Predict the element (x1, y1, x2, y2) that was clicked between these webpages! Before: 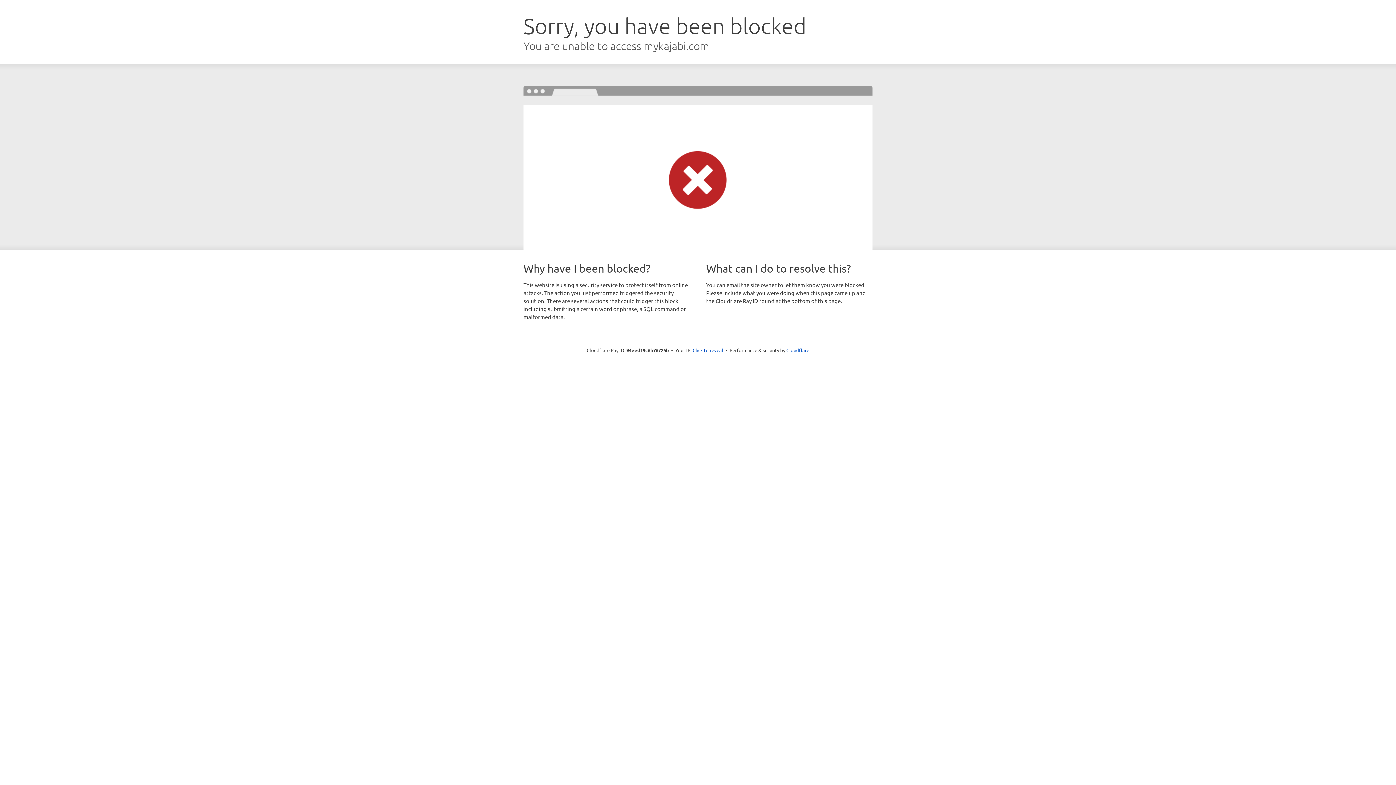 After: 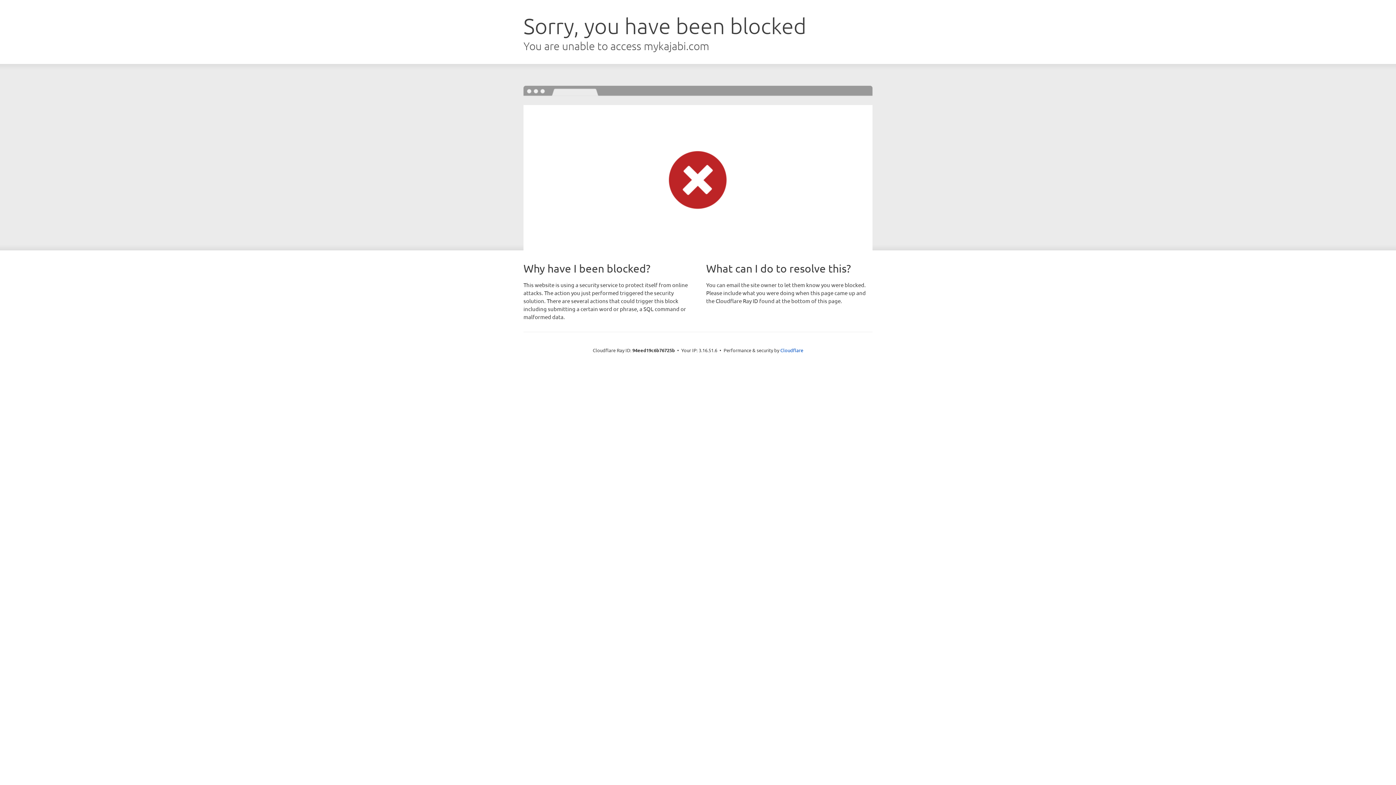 Action: label: Click to reveal bbox: (692, 346, 723, 353)